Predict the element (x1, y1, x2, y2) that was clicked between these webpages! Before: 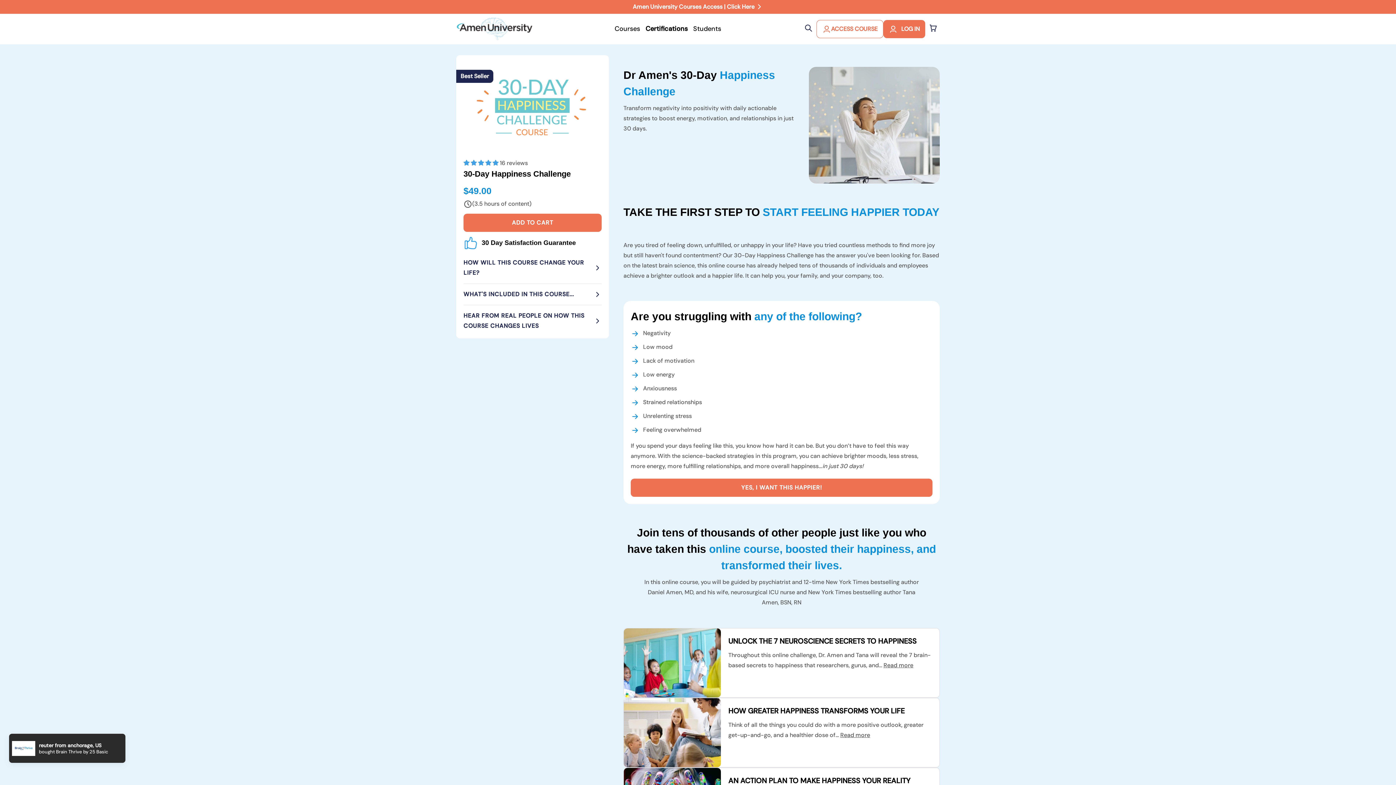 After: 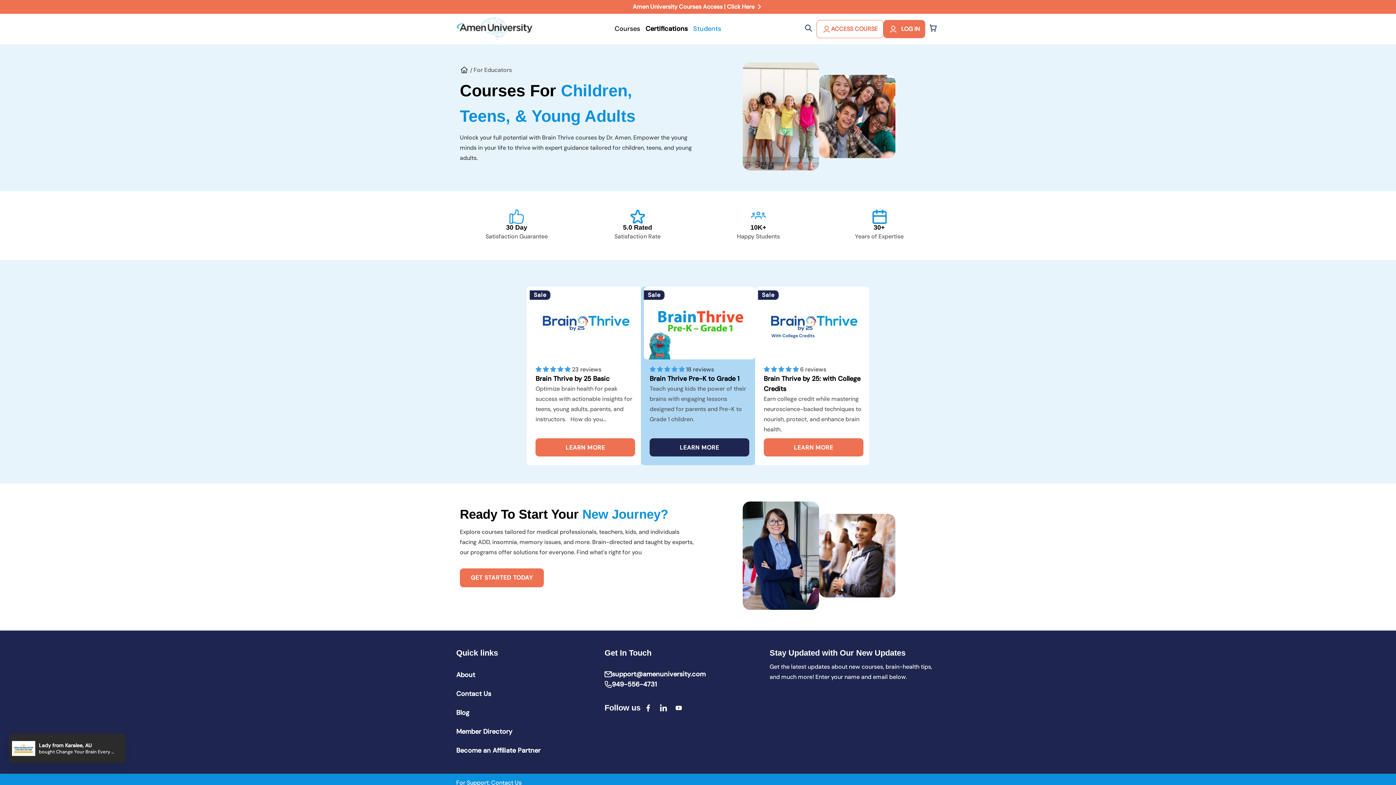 Action: label: Students bbox: (693, 20, 721, 37)